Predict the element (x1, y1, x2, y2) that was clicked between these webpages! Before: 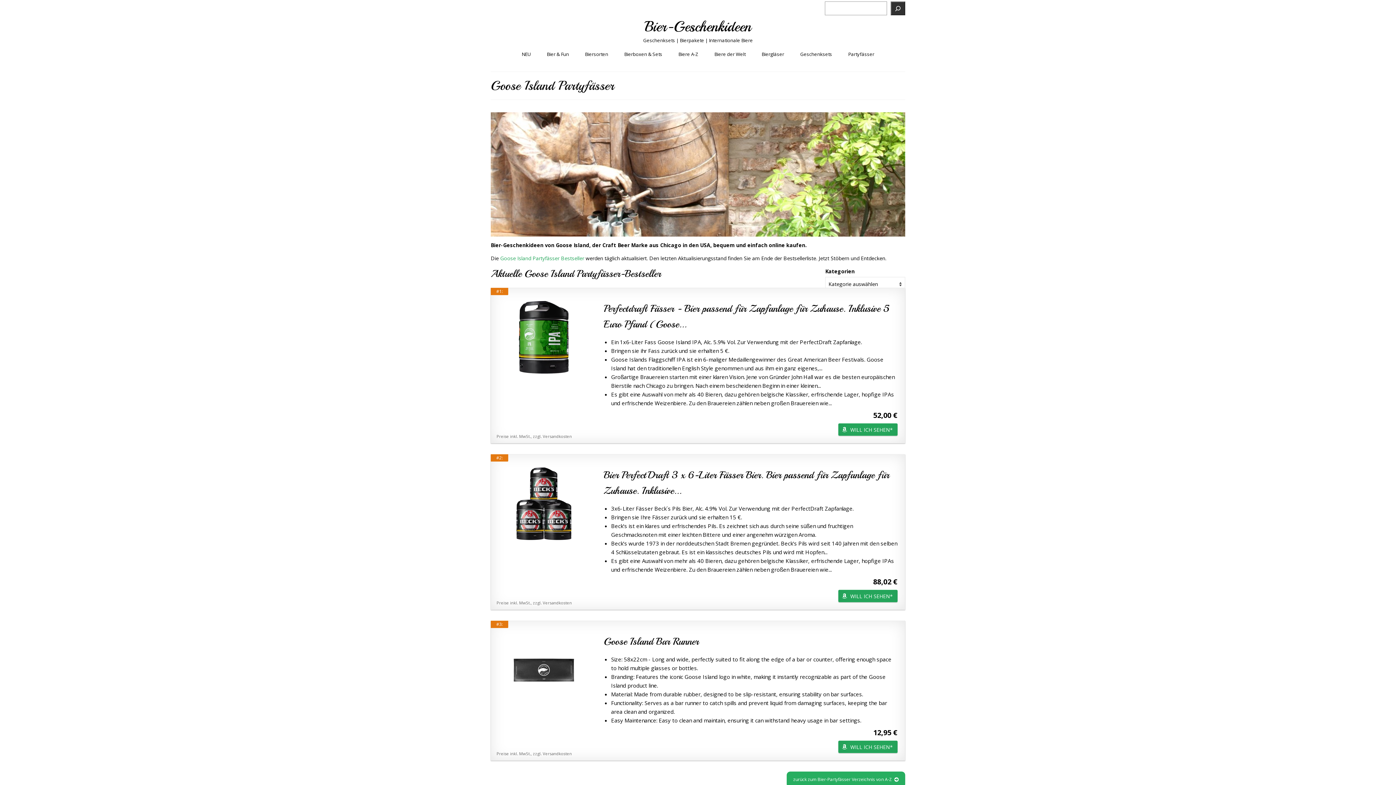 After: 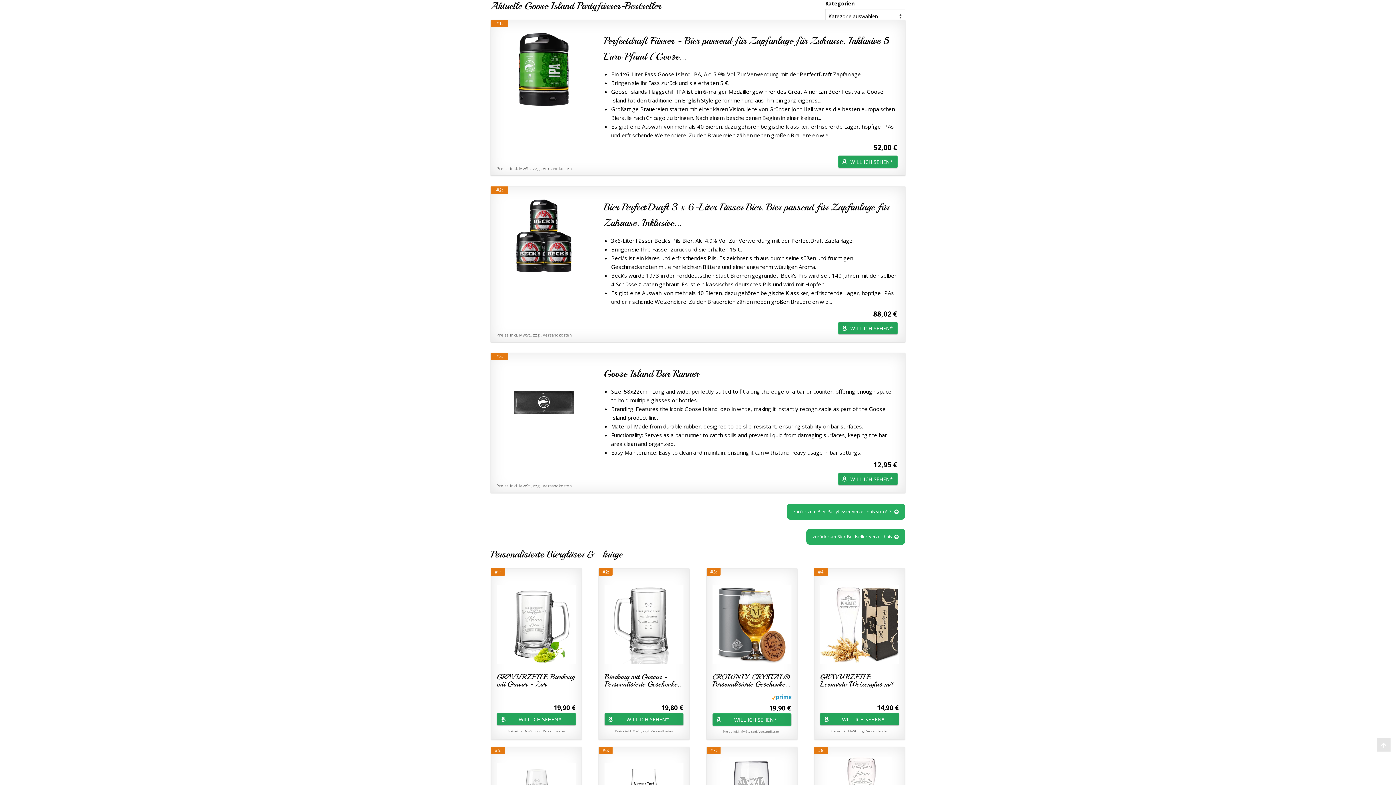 Action: bbox: (500, 254, 584, 261) label: Goose Island Partyfässer Bestseller